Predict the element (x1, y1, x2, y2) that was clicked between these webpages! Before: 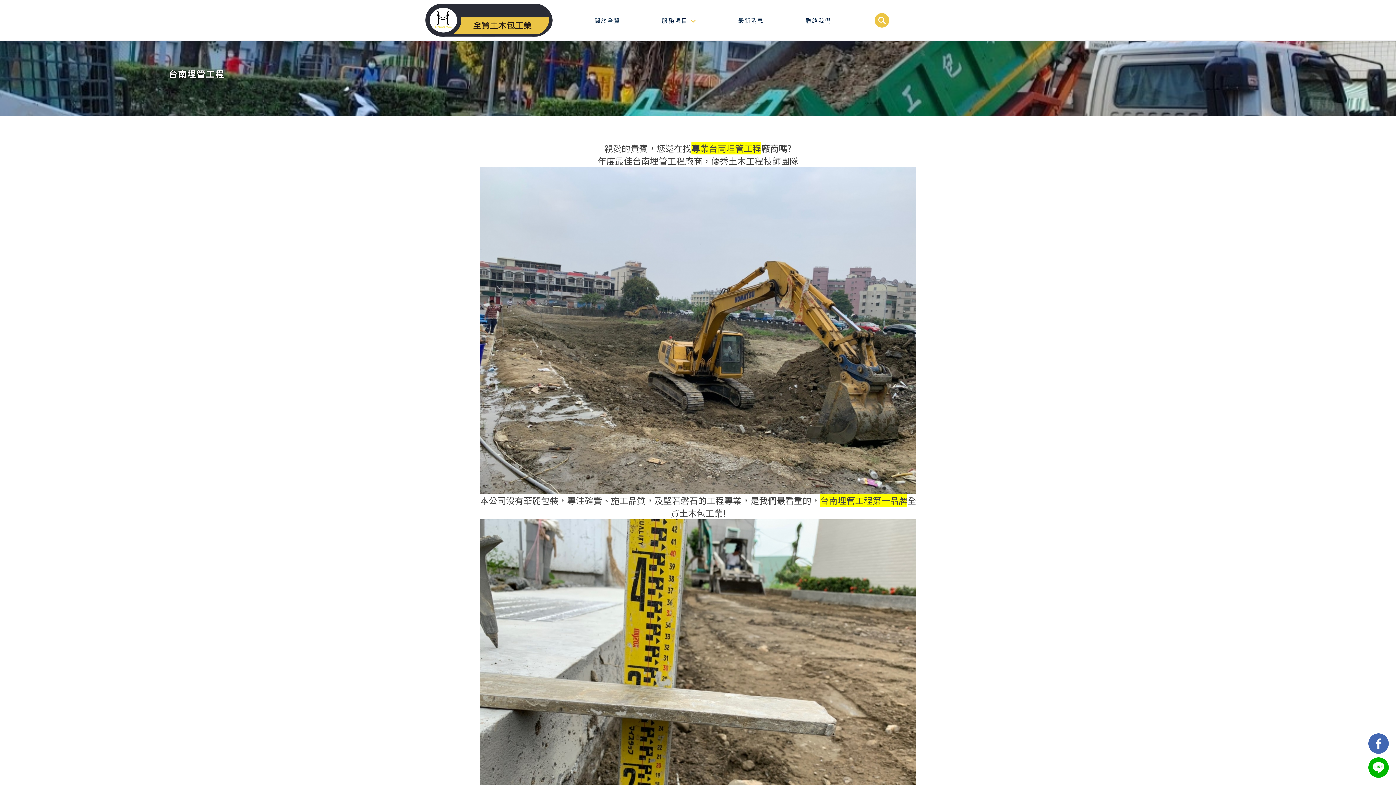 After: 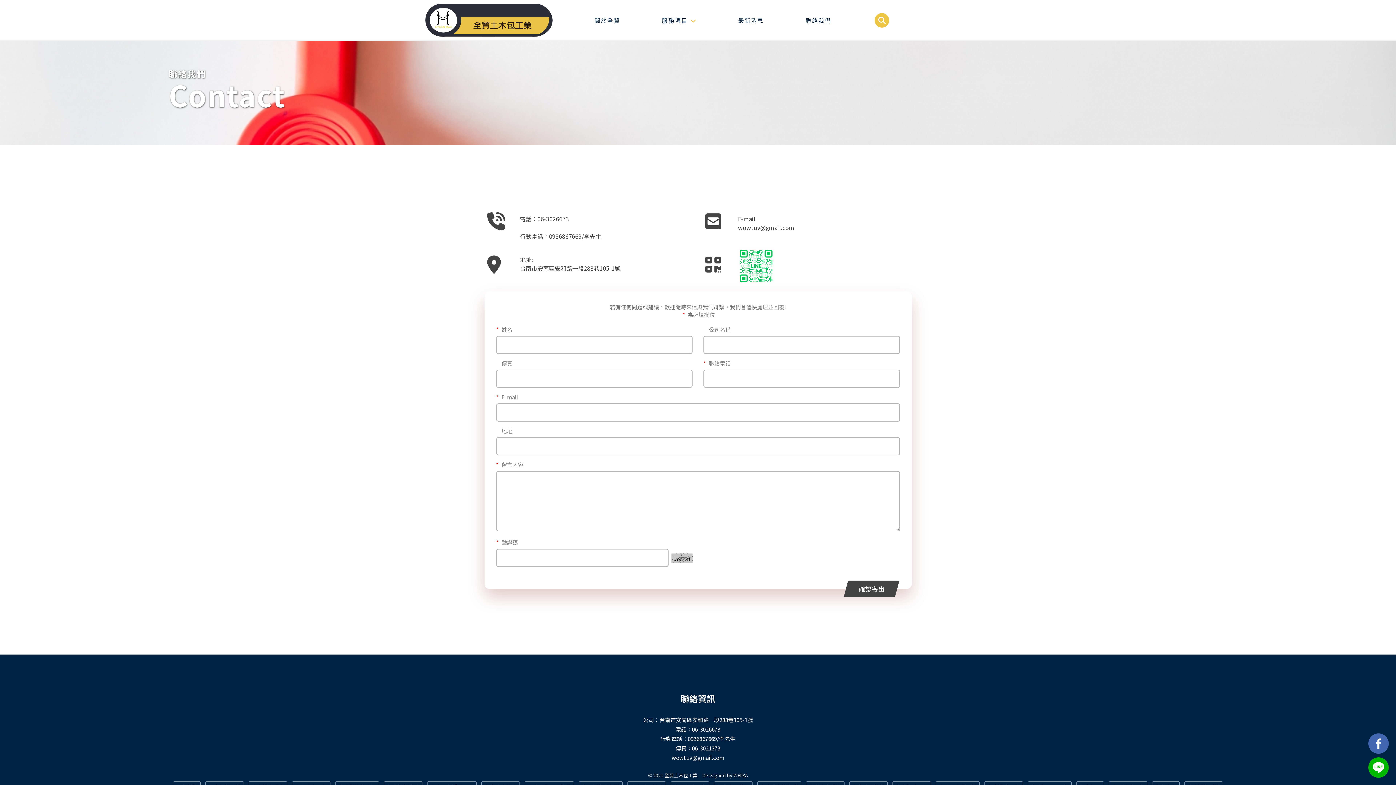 Action: bbox: (805, 4, 831, 35) label: 聯絡我們